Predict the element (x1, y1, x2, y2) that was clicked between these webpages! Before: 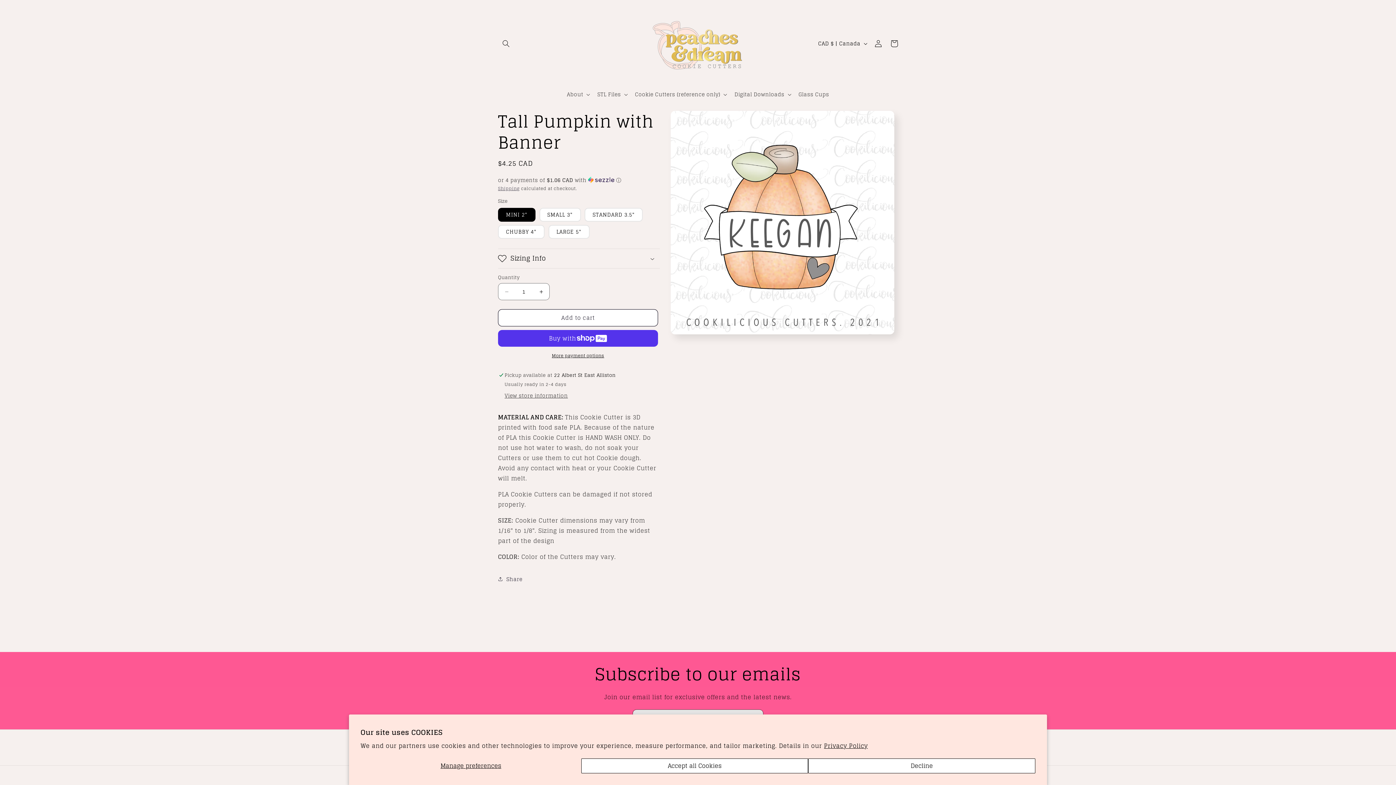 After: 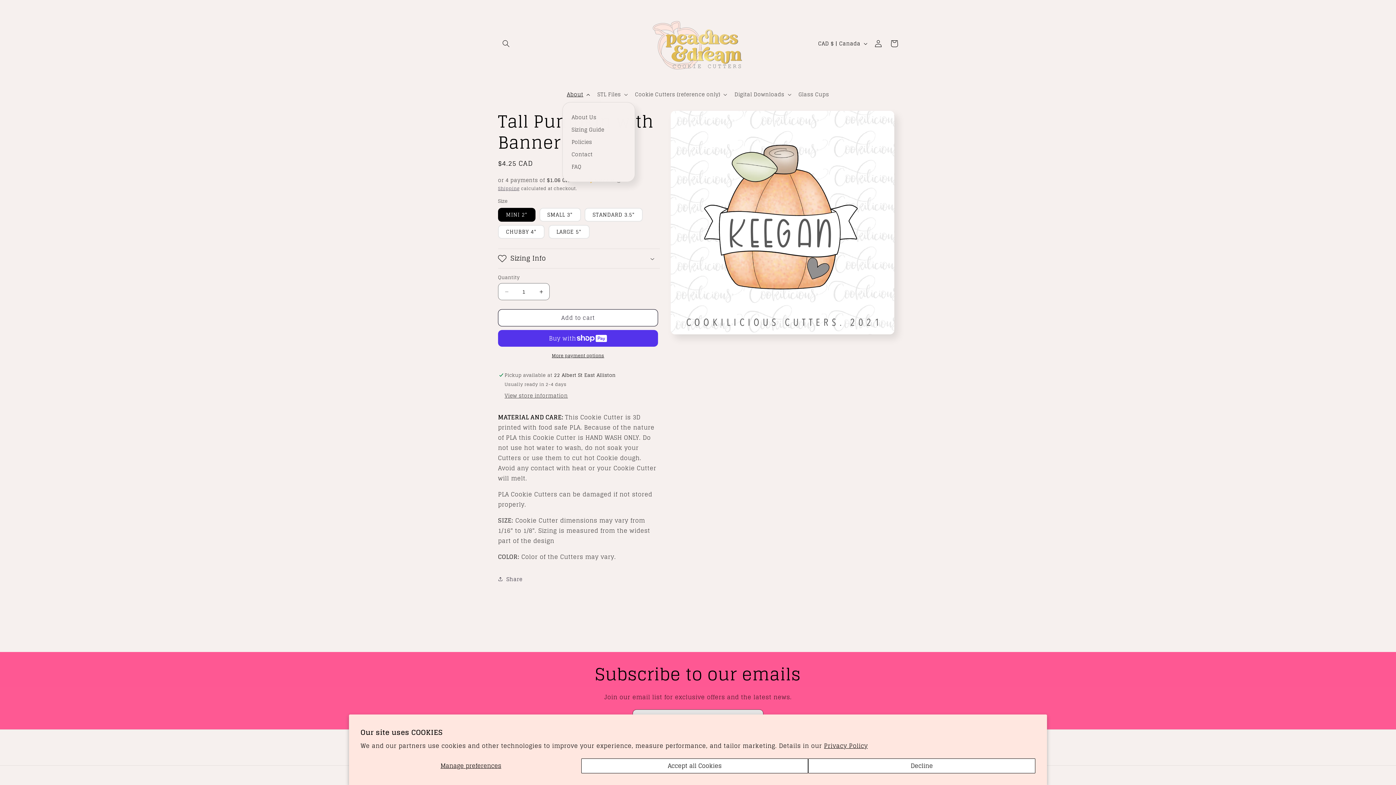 Action: label: About bbox: (562, 86, 593, 102)